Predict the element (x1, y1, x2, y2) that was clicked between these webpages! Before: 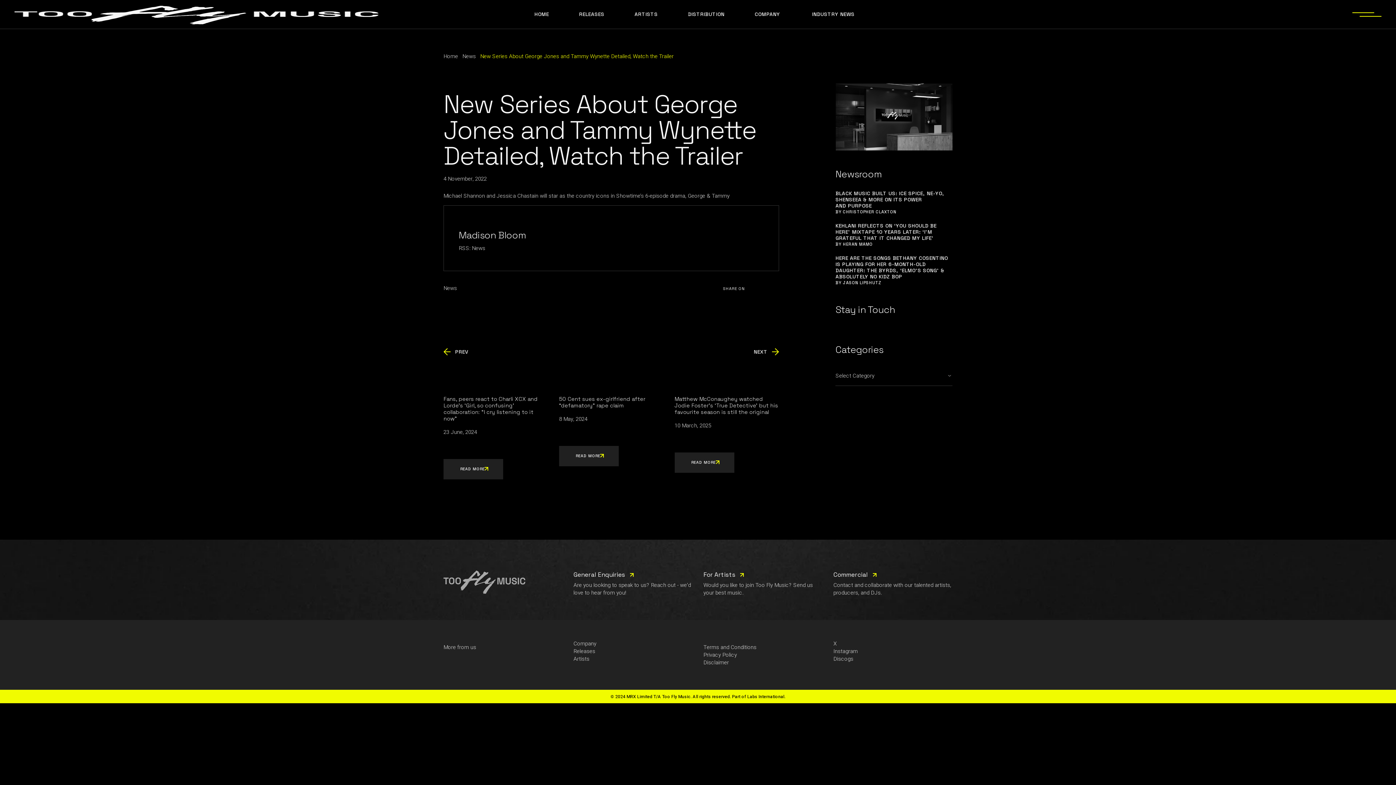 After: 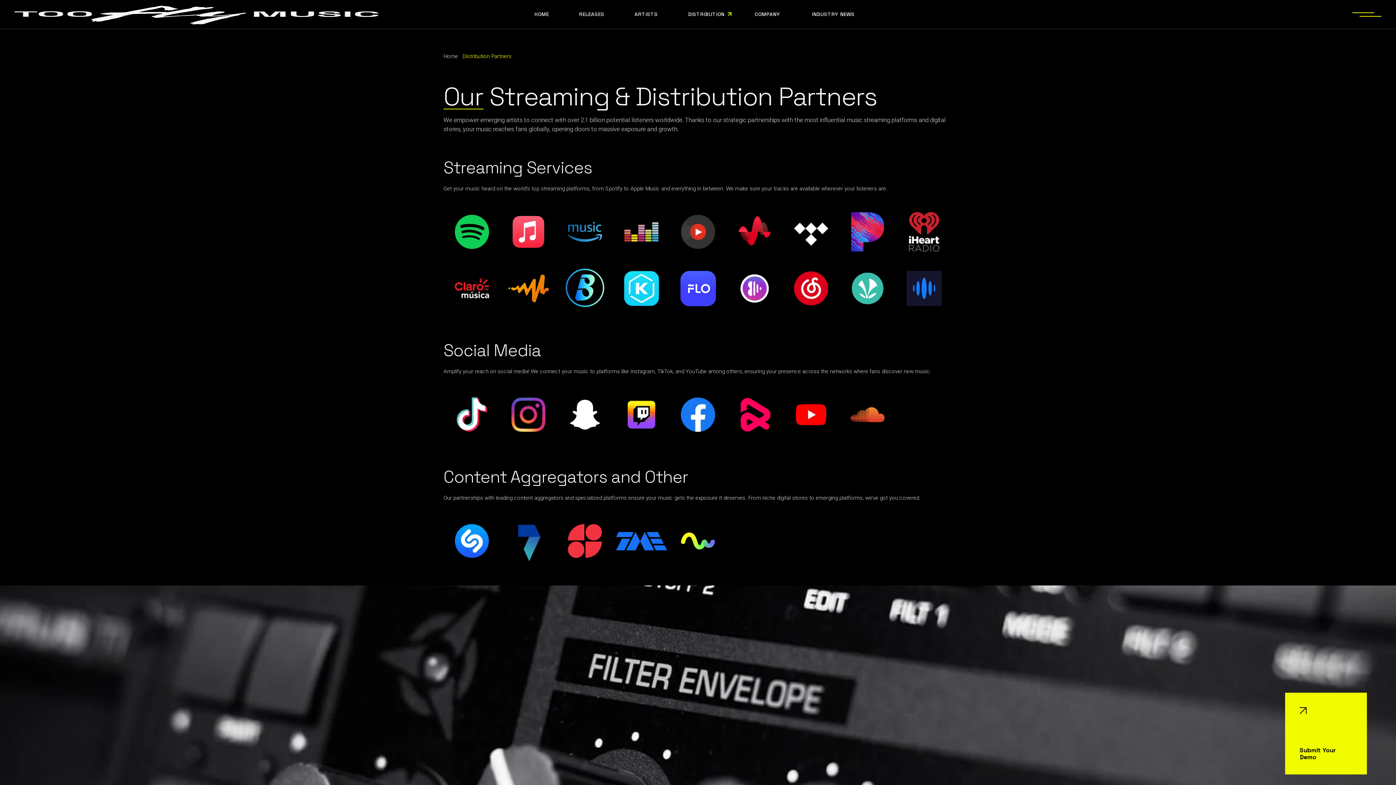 Action: label: DISTRIBUTION bbox: (688, 0, 731, 28)